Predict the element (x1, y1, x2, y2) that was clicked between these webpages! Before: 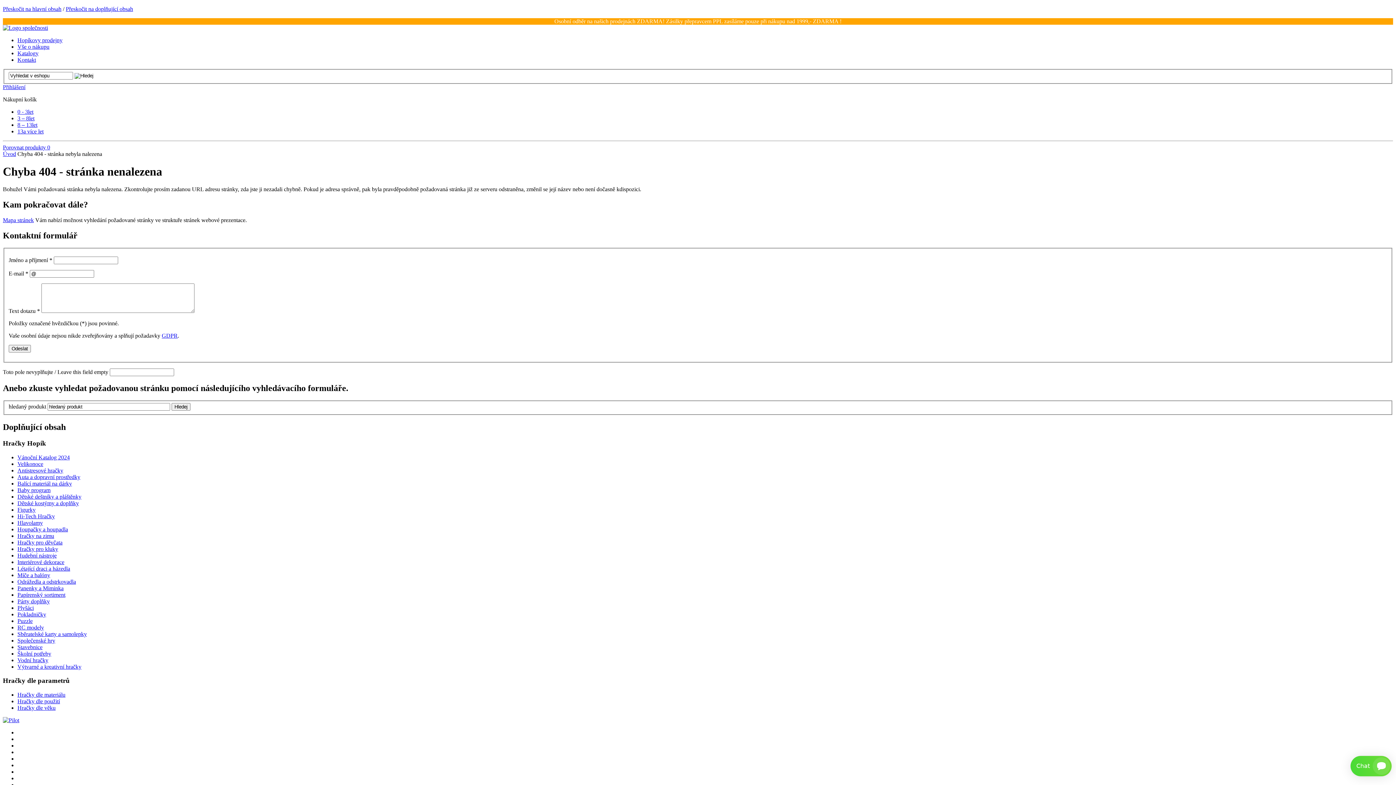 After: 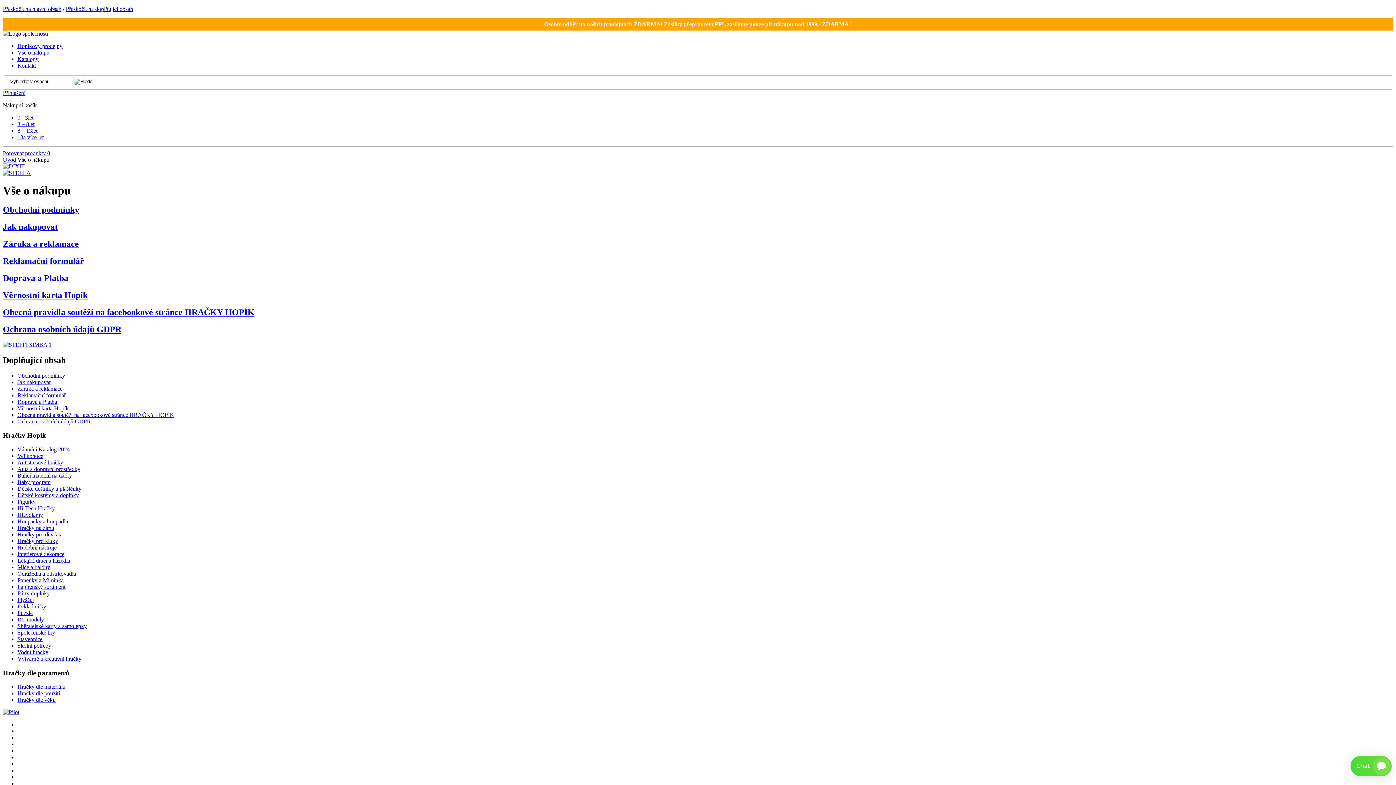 Action: bbox: (17, 43, 49, 49) label: Vše o nákupu